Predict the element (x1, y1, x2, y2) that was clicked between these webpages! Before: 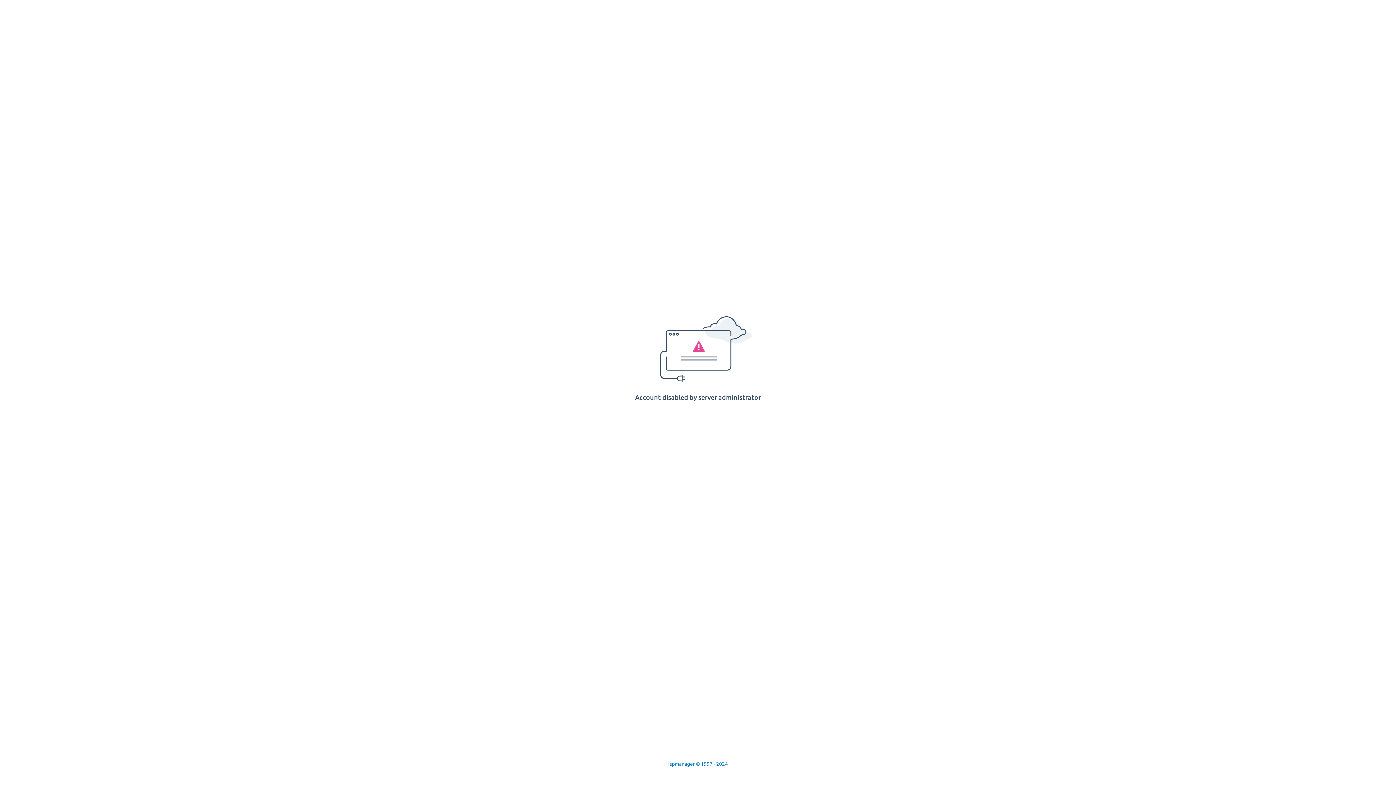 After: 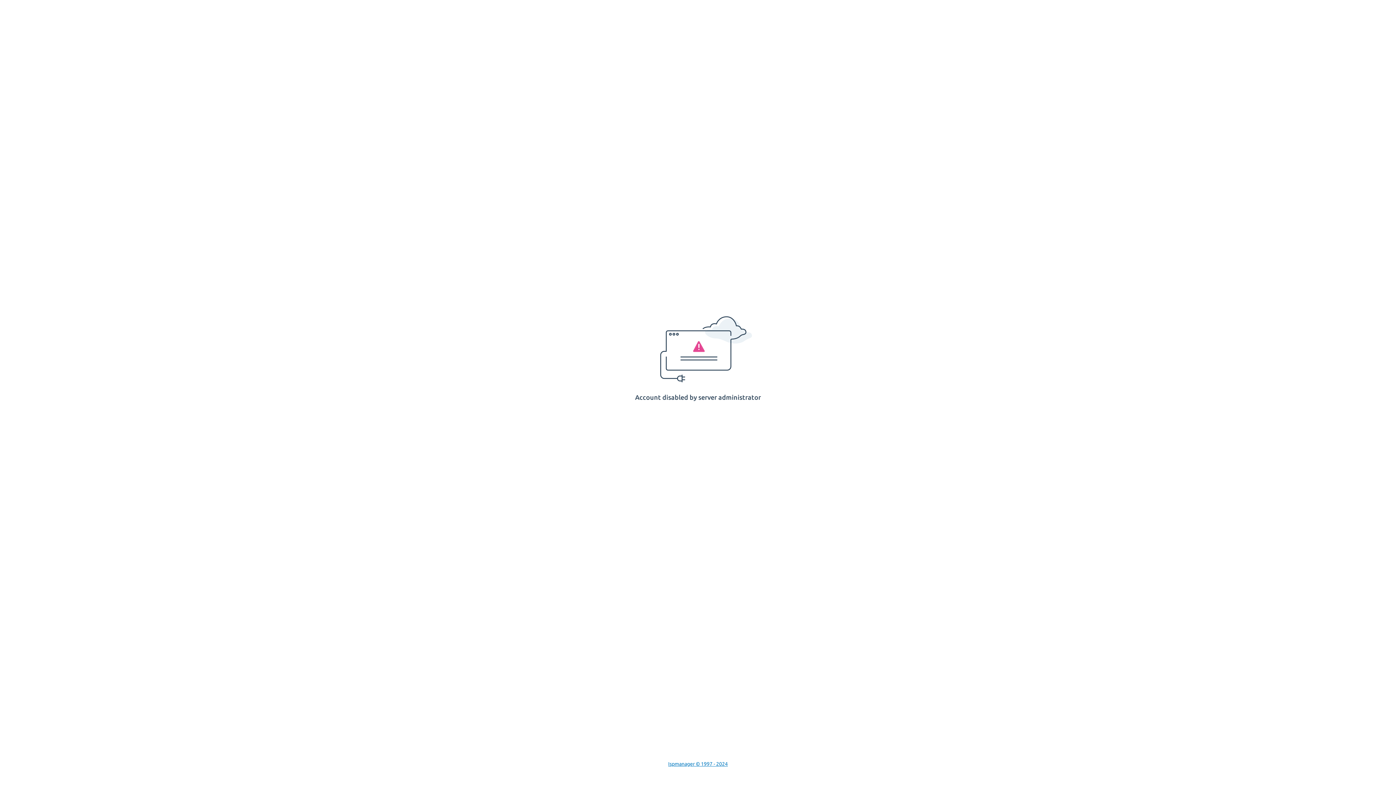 Action: label: Ispmanager © 1997 - 2024 bbox: (668, 761, 728, 767)